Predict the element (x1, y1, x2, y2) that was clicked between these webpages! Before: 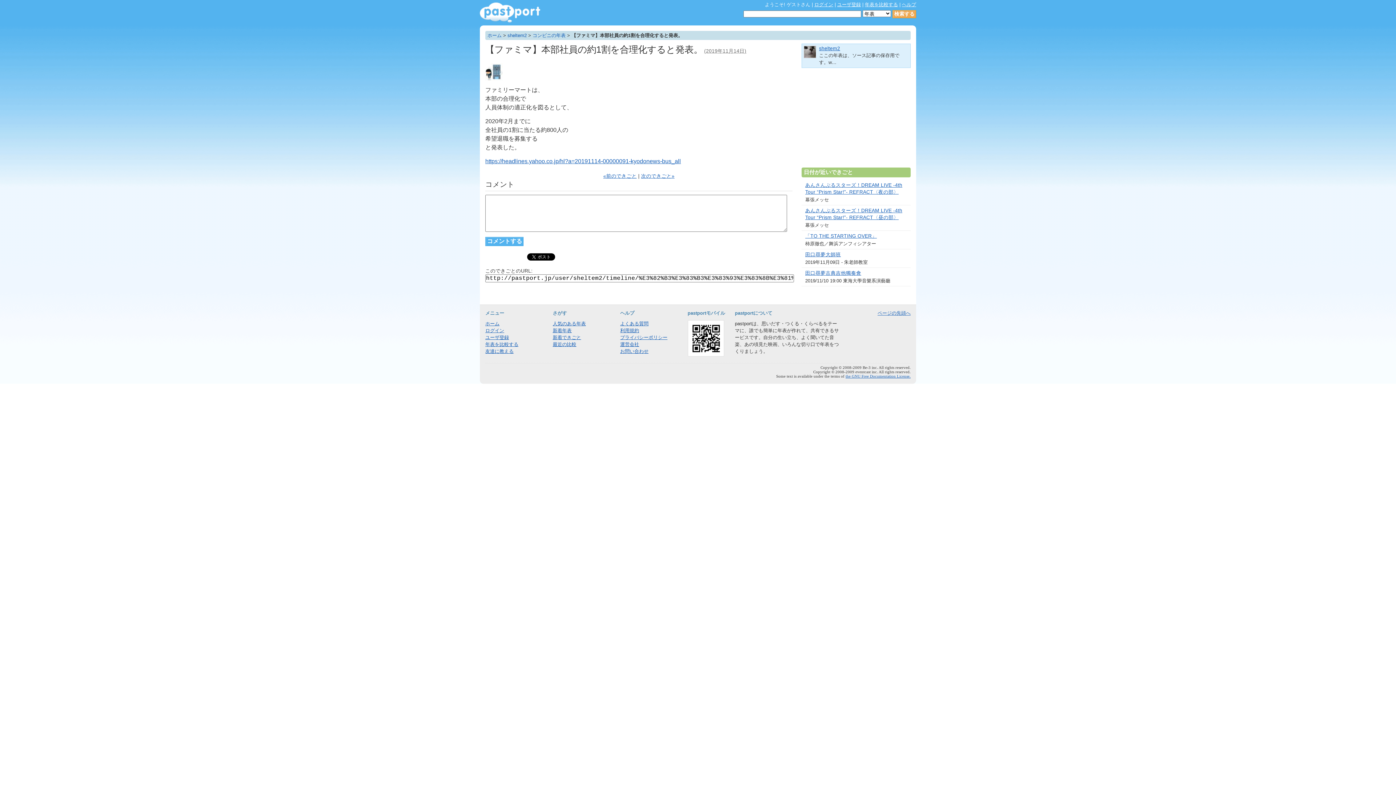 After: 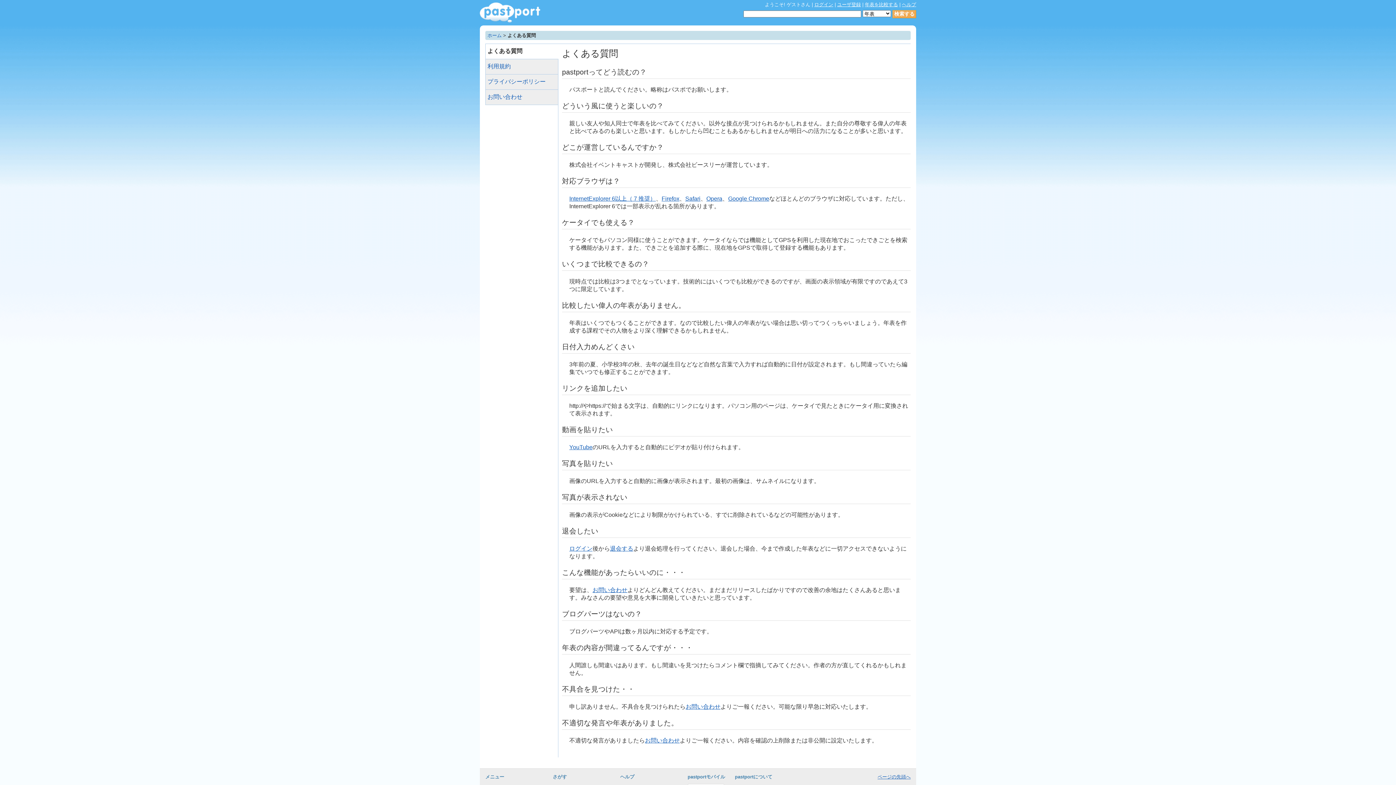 Action: label: ヘルプ bbox: (902, 1, 916, 7)